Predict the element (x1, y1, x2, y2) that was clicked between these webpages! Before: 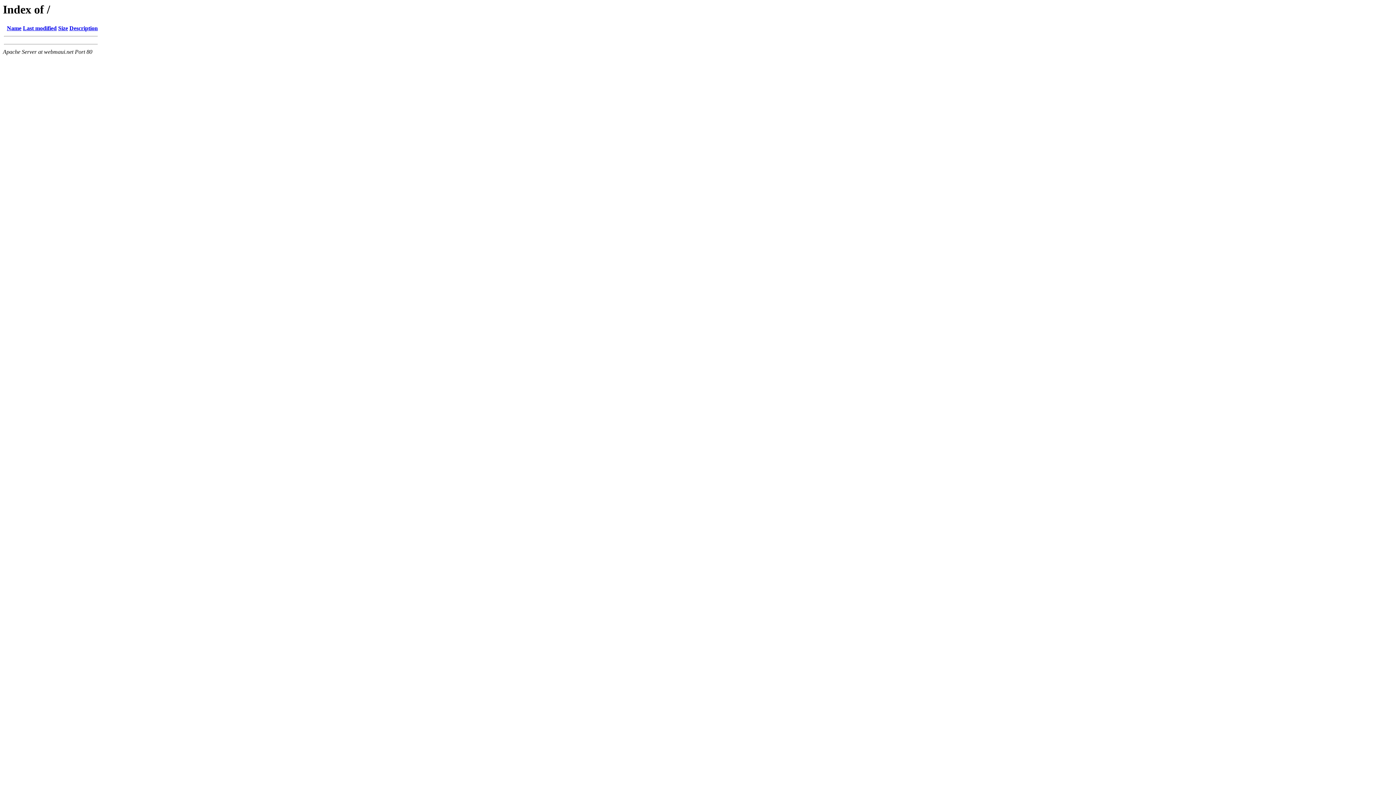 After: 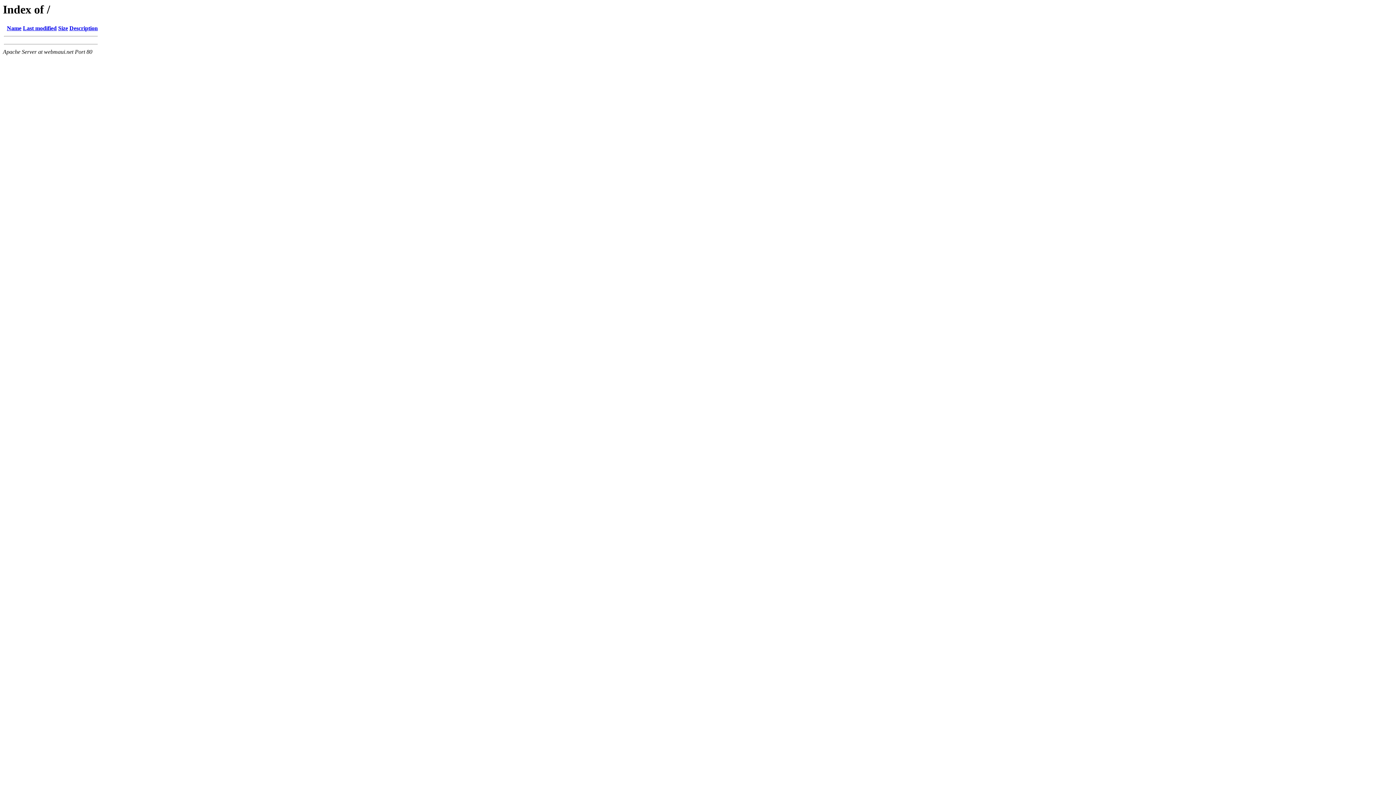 Action: label: Description bbox: (69, 25, 97, 31)